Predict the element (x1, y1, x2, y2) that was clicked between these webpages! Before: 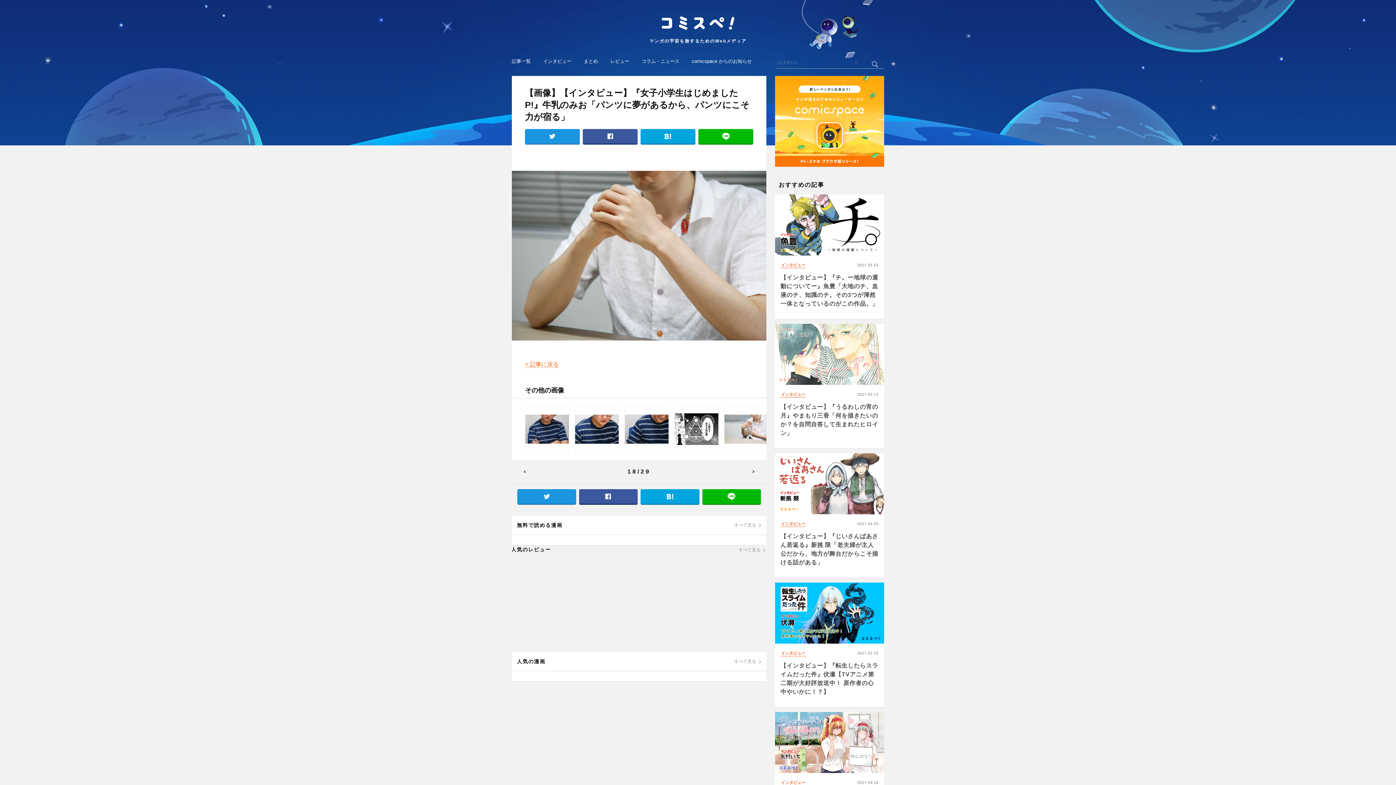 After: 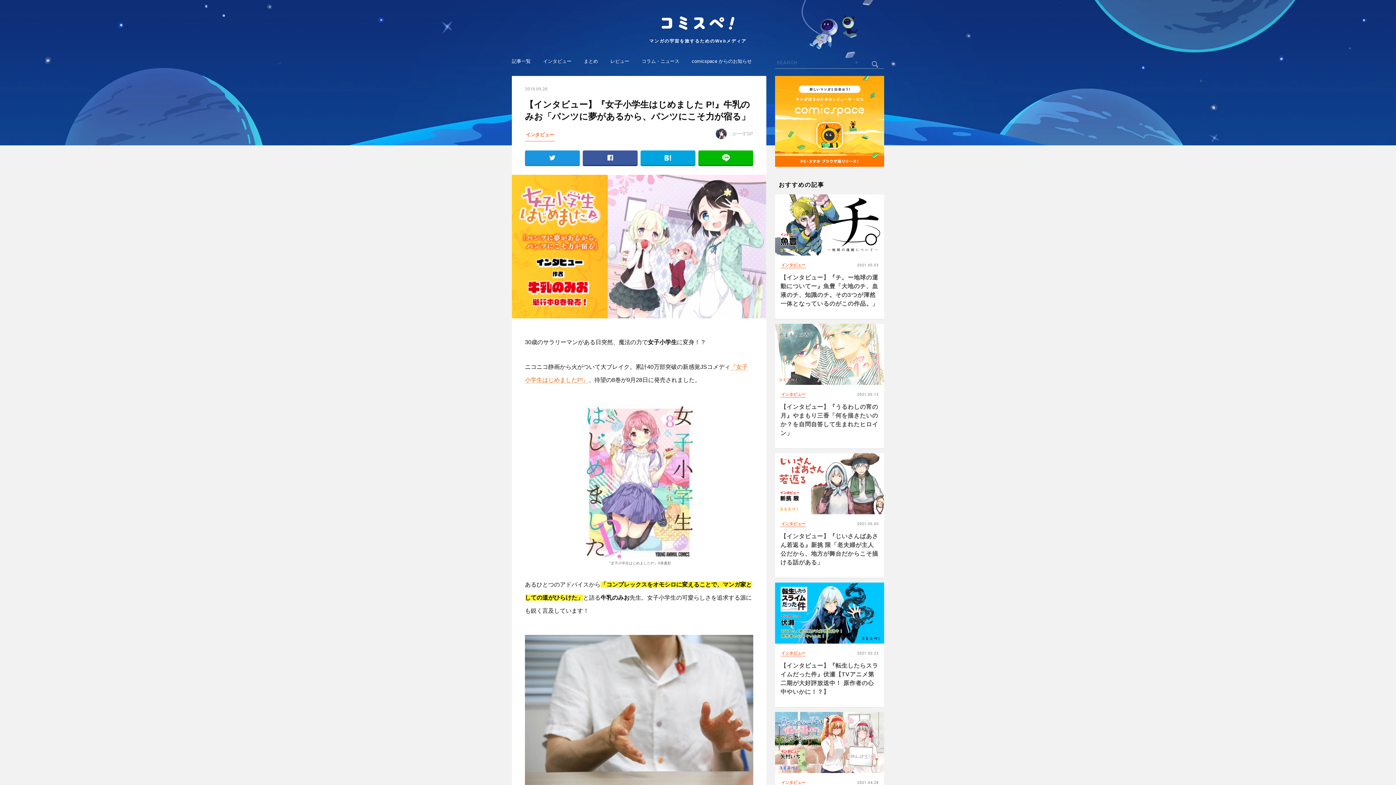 Action: label: < 記事に戻る bbox: (525, 361, 558, 367)